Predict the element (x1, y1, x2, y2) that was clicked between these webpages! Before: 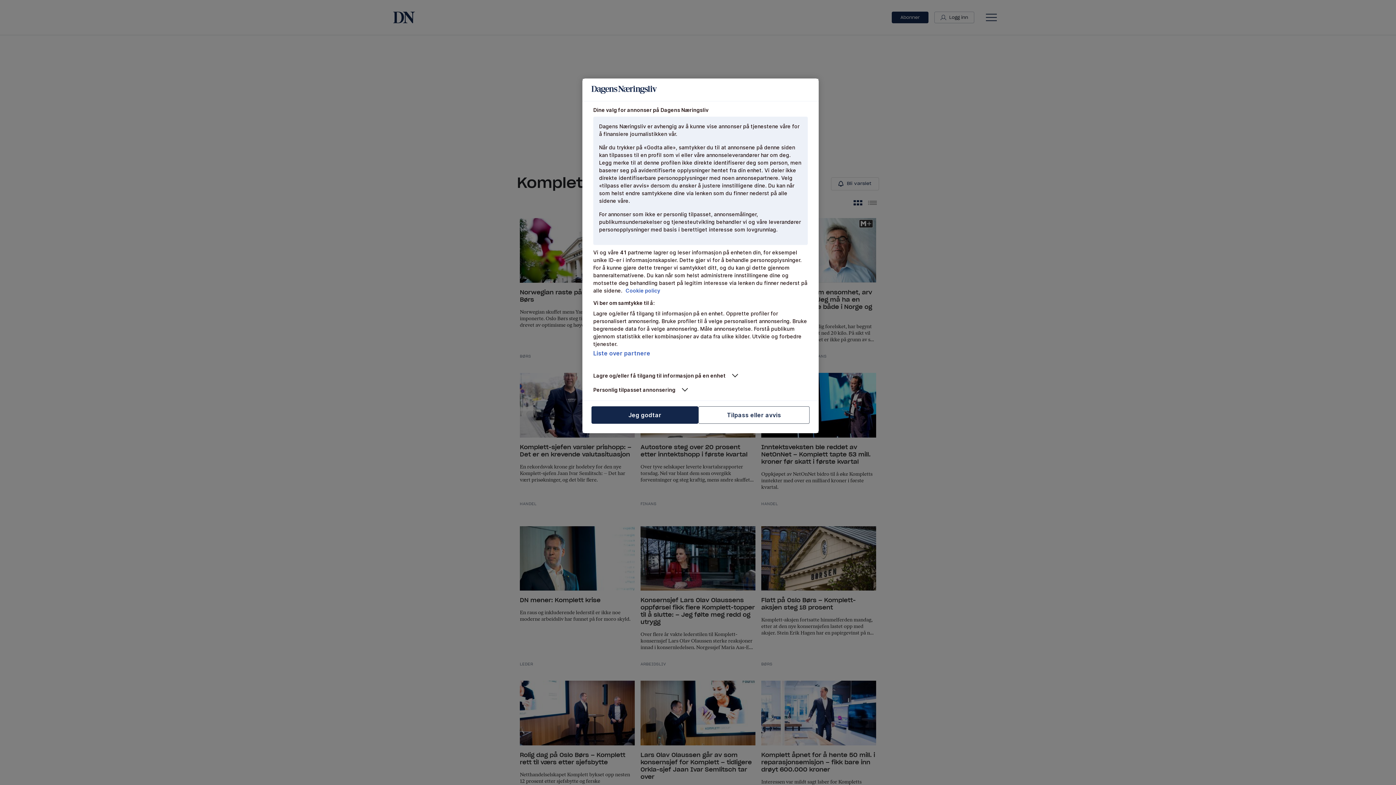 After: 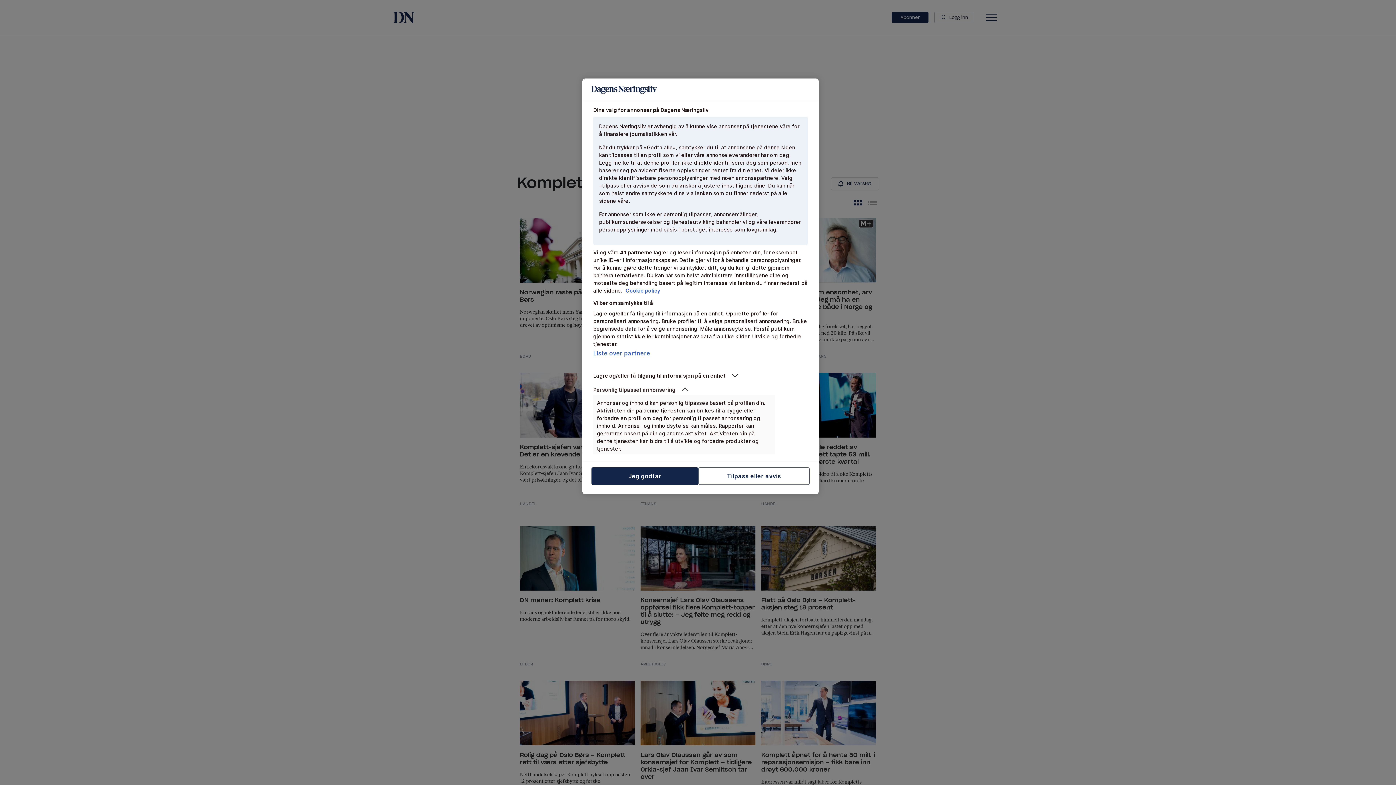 Action: bbox: (593, 386, 775, 393) label: Personlig tilpasset annonsering